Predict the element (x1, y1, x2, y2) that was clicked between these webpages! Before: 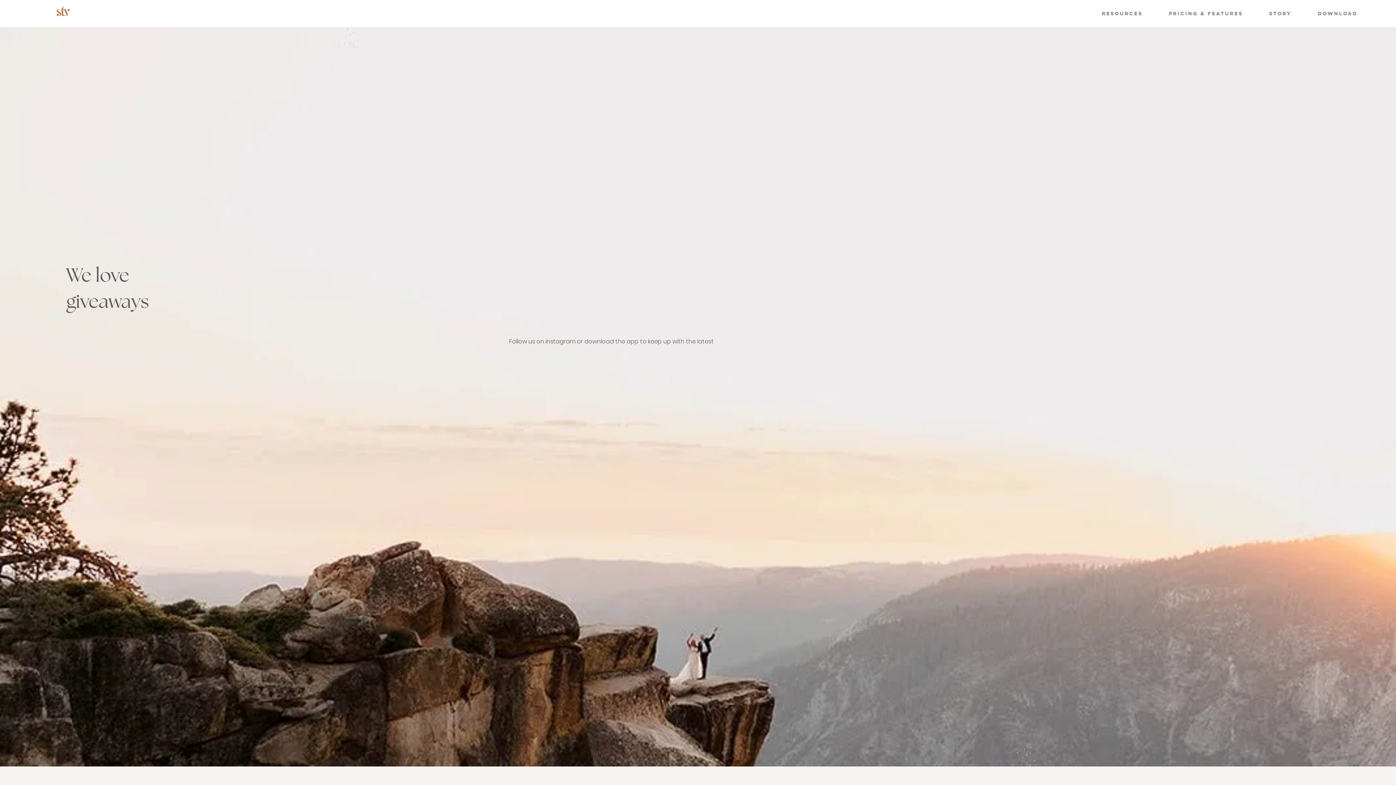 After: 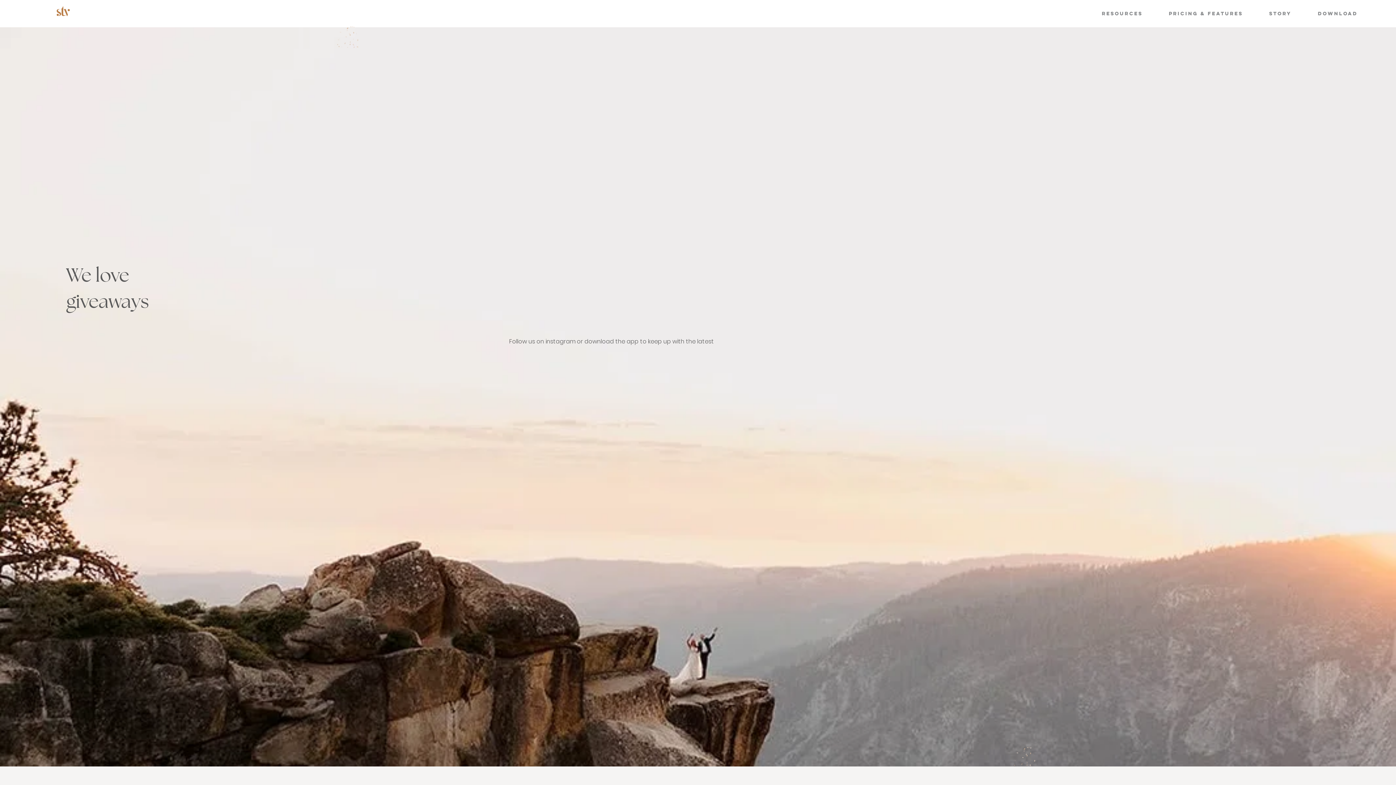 Action: bbox: (1314, 4, 1361, 22) label: Download